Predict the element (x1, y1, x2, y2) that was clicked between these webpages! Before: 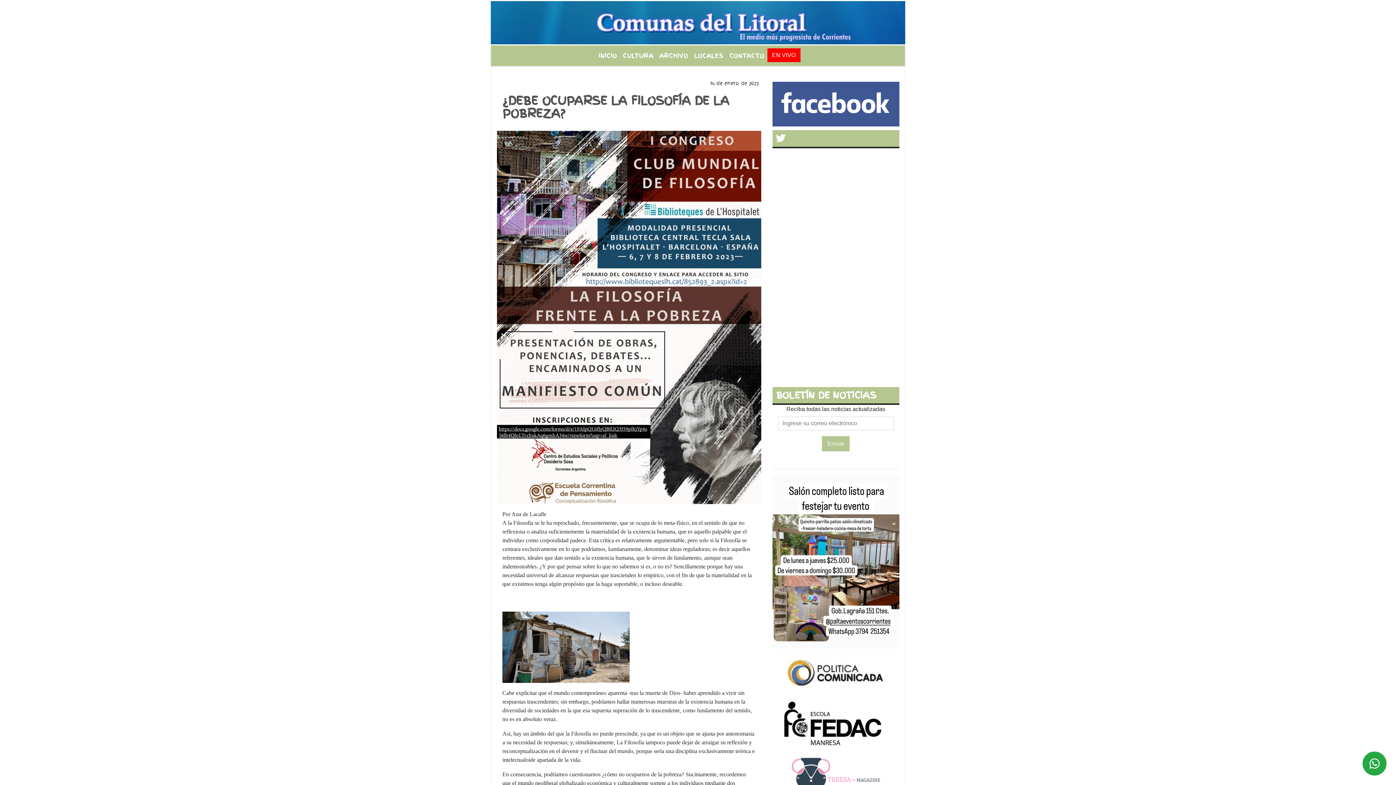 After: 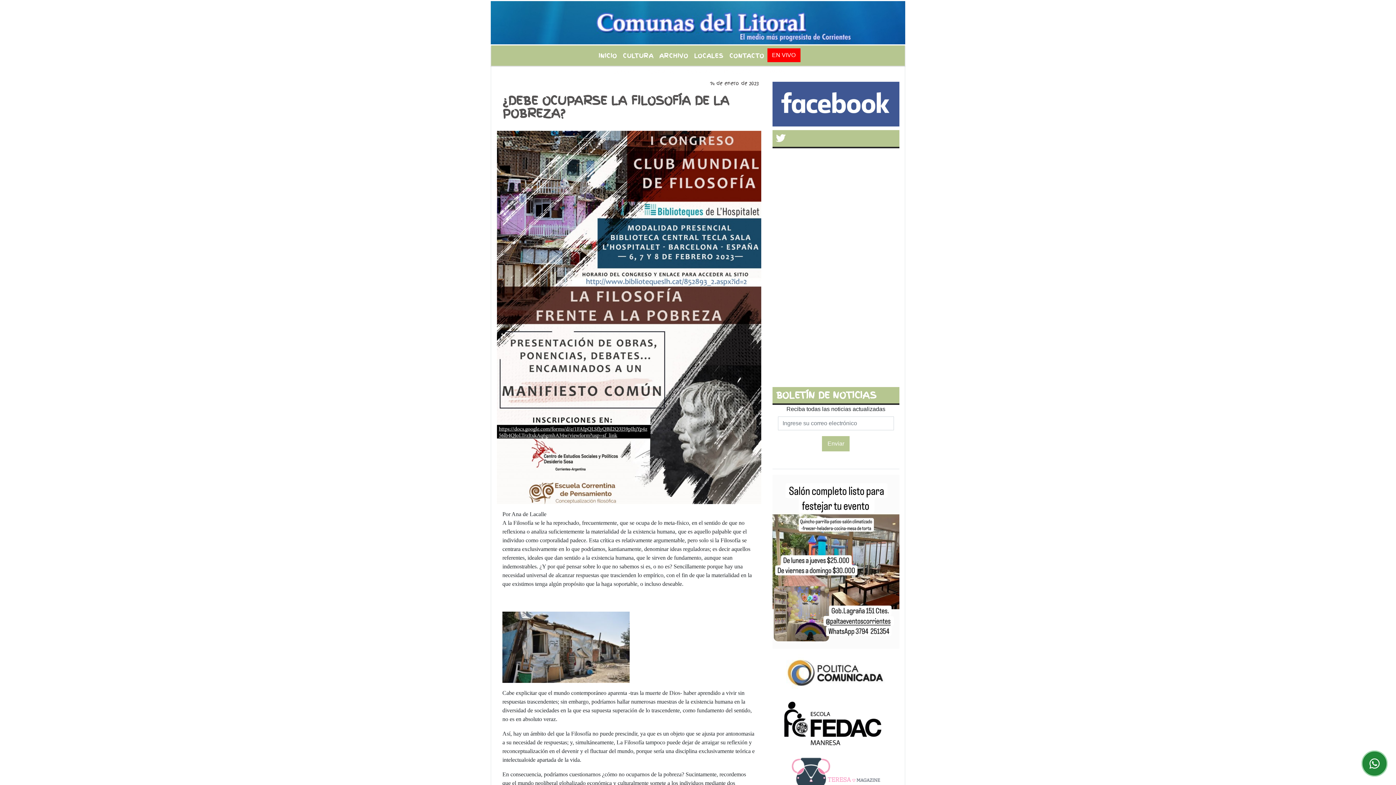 Action: bbox: (1362, 752, 1386, 776)